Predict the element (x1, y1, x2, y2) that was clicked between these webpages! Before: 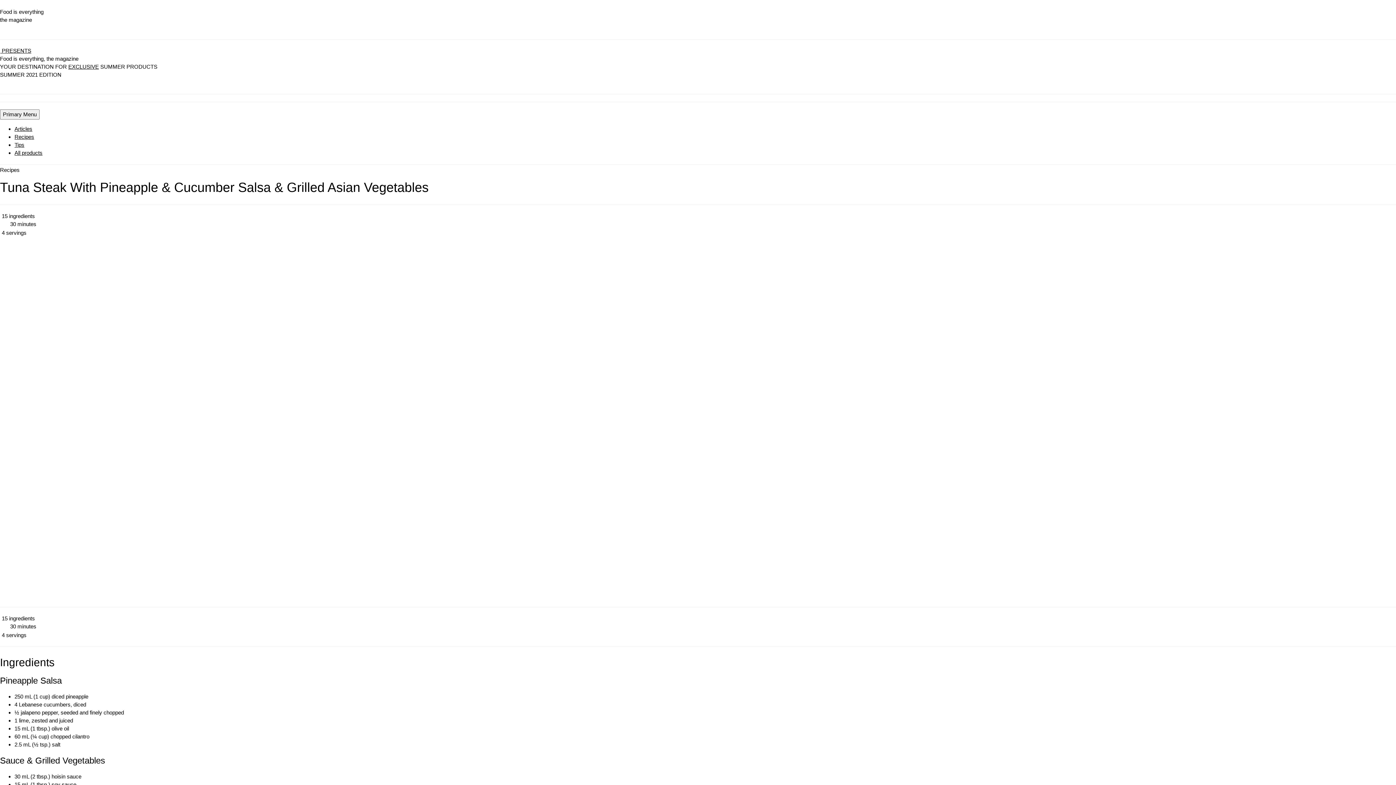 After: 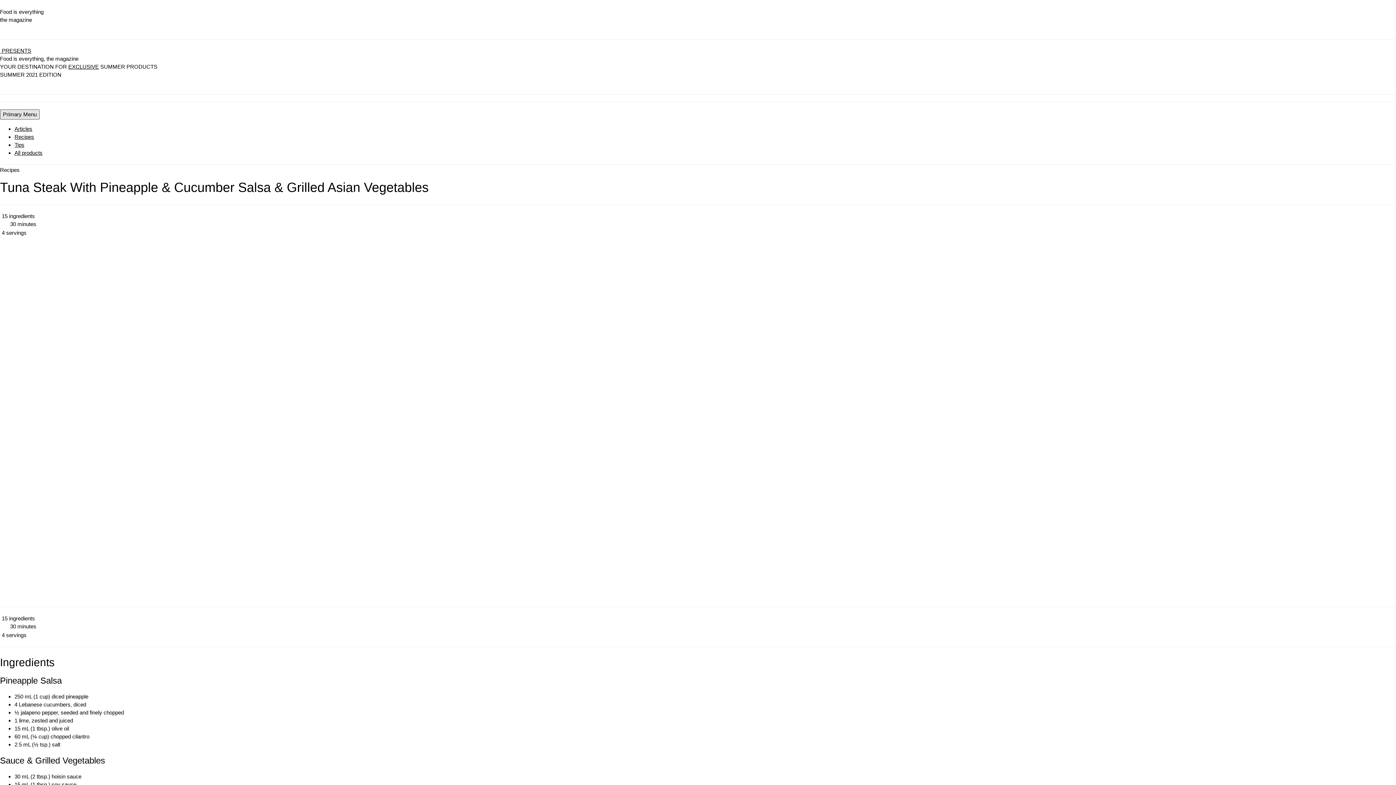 Action: bbox: (0, 111, 39, 117) label: Primary Menu